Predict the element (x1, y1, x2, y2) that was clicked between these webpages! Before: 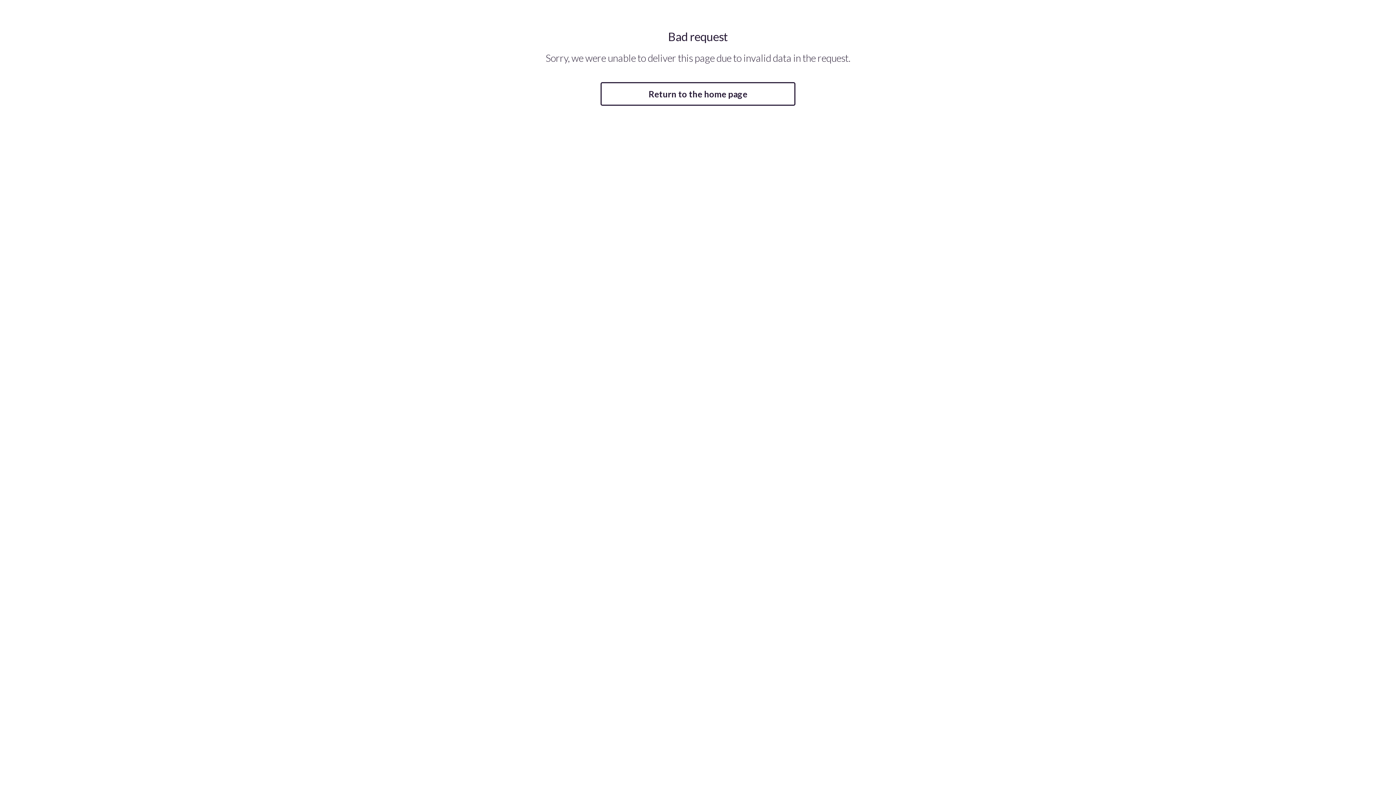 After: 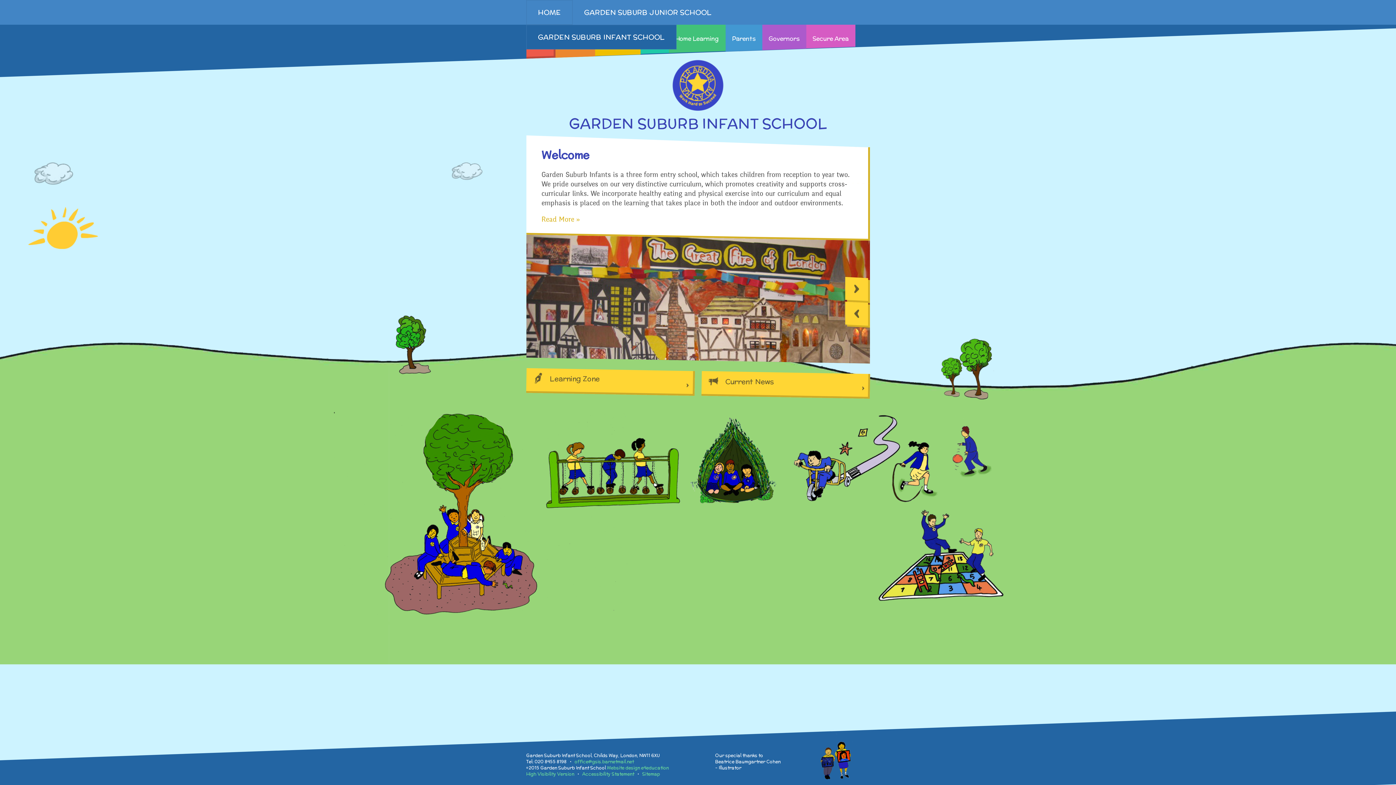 Action: label: Return to the home page bbox: (600, 82, 795, 105)